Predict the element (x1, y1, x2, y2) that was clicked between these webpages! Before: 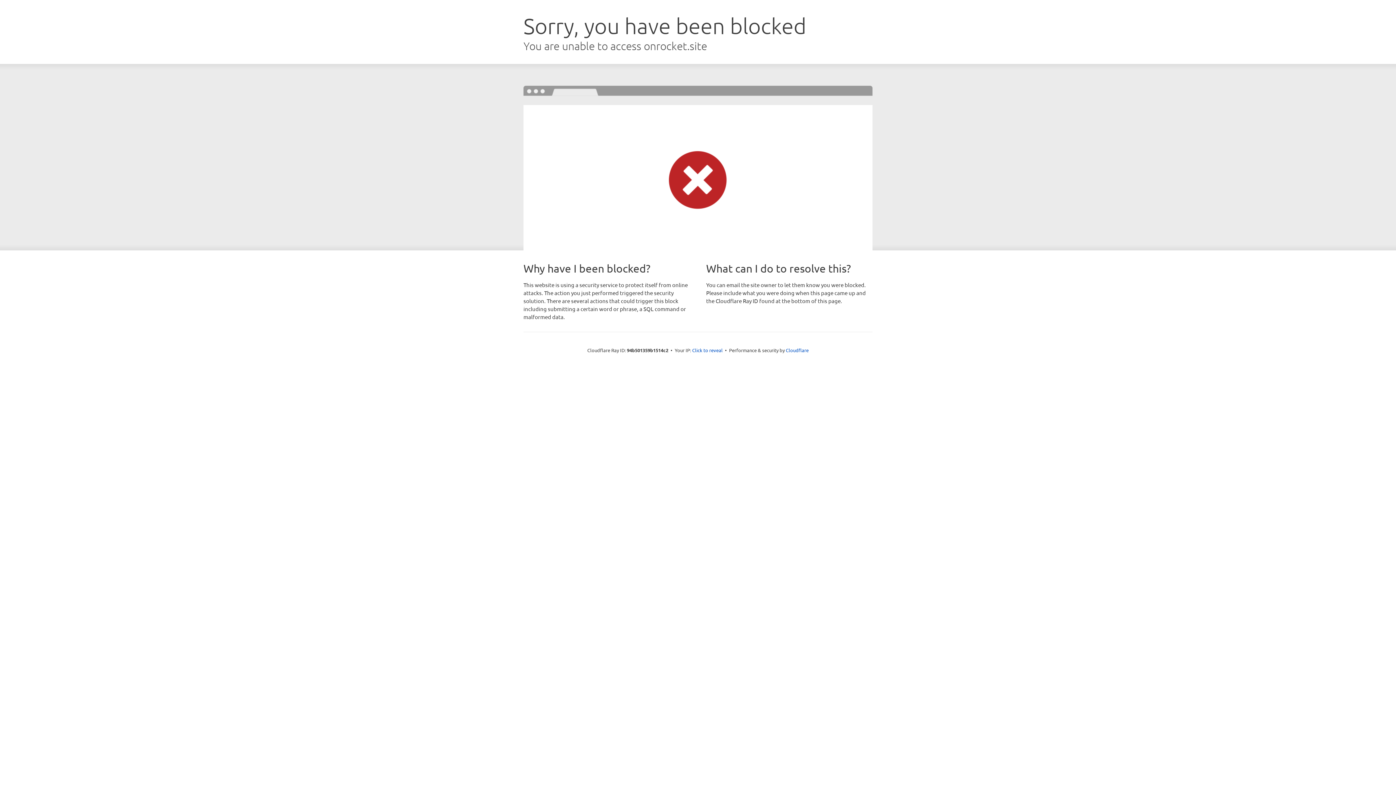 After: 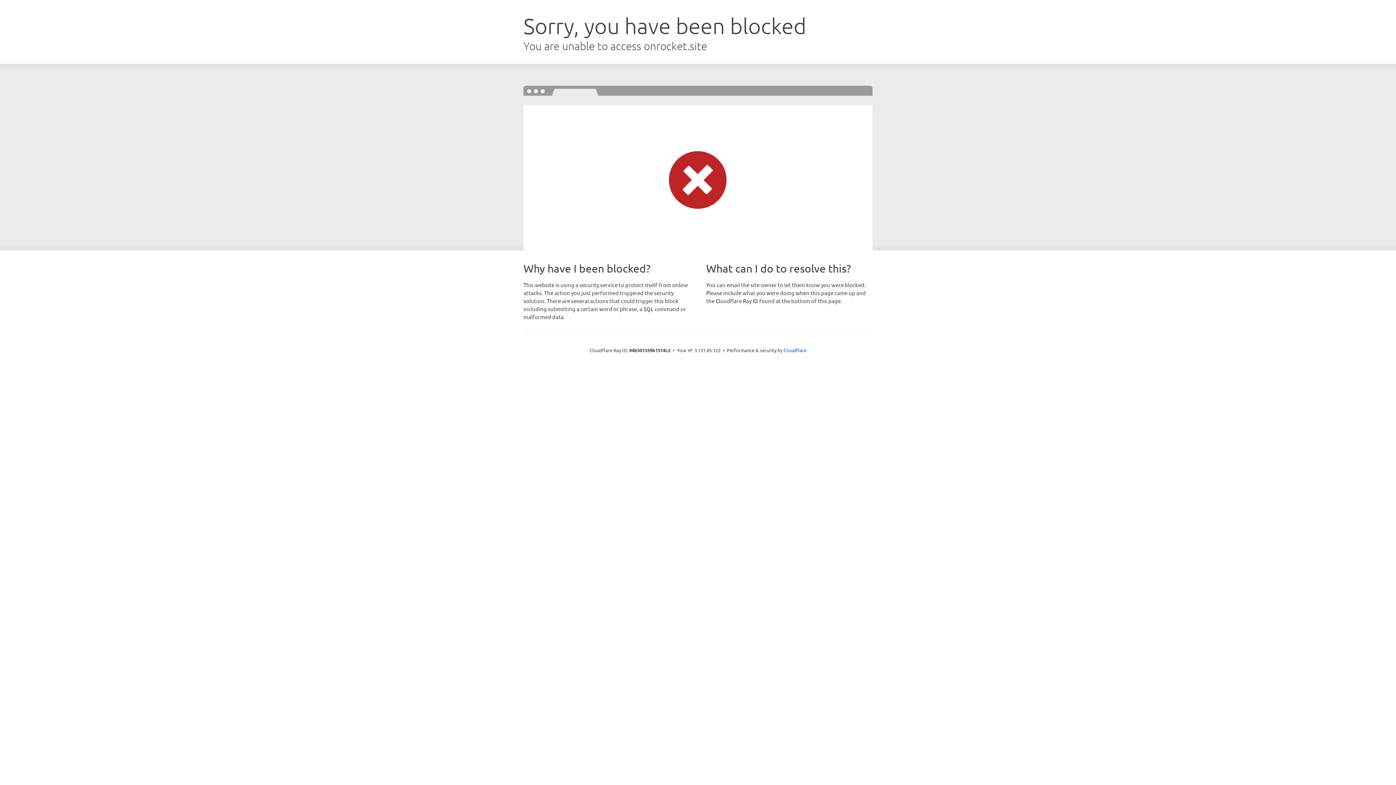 Action: label: Click to reveal bbox: (692, 346, 722, 353)